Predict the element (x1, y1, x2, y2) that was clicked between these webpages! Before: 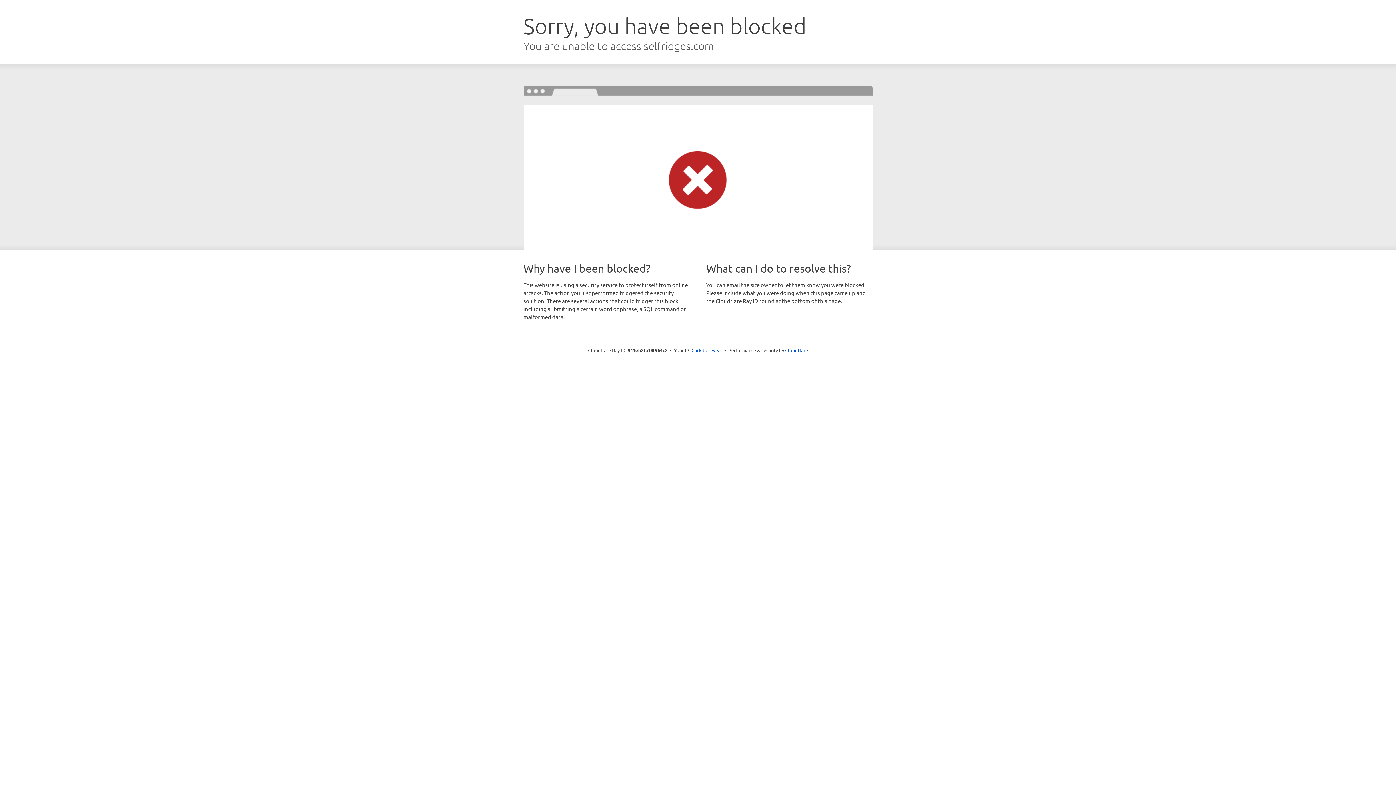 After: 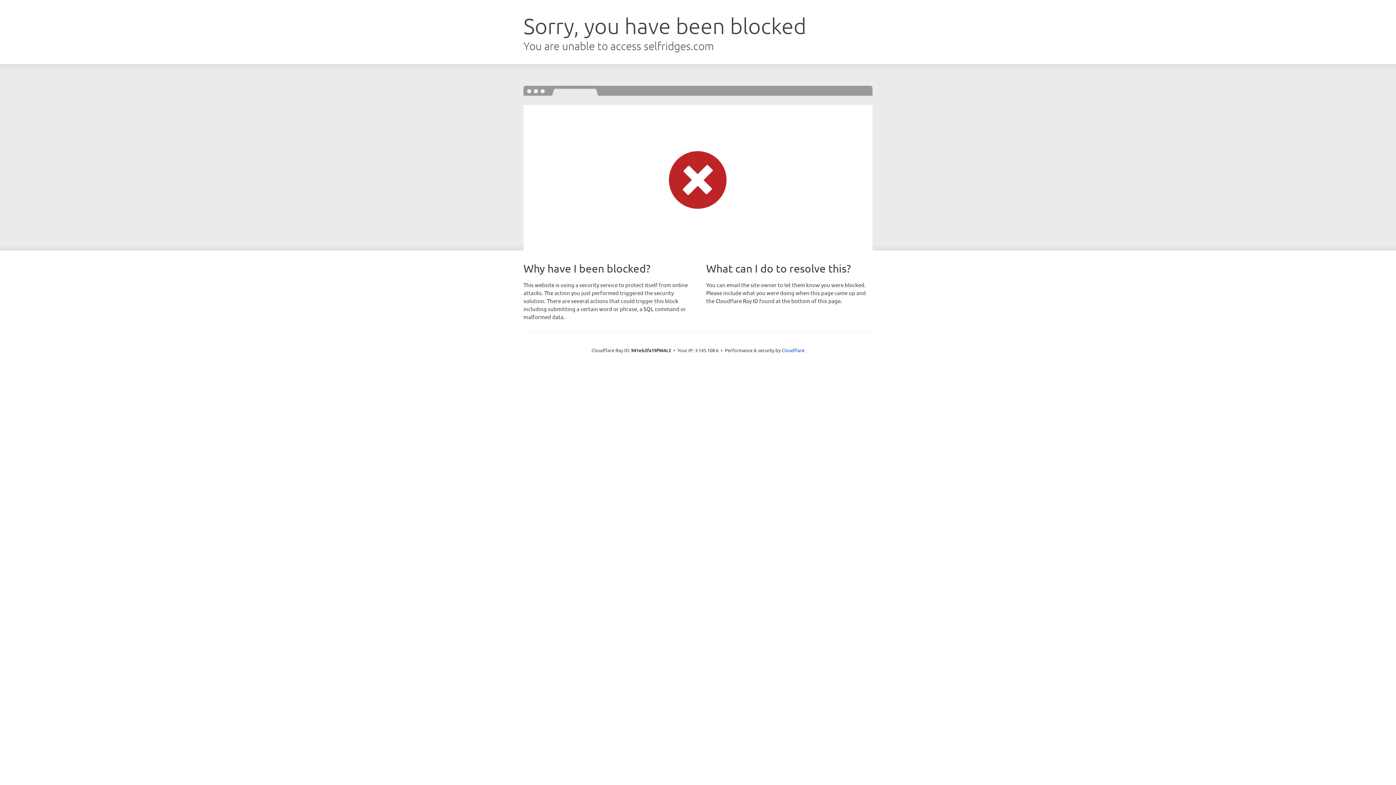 Action: bbox: (691, 346, 722, 353) label: Click to reveal